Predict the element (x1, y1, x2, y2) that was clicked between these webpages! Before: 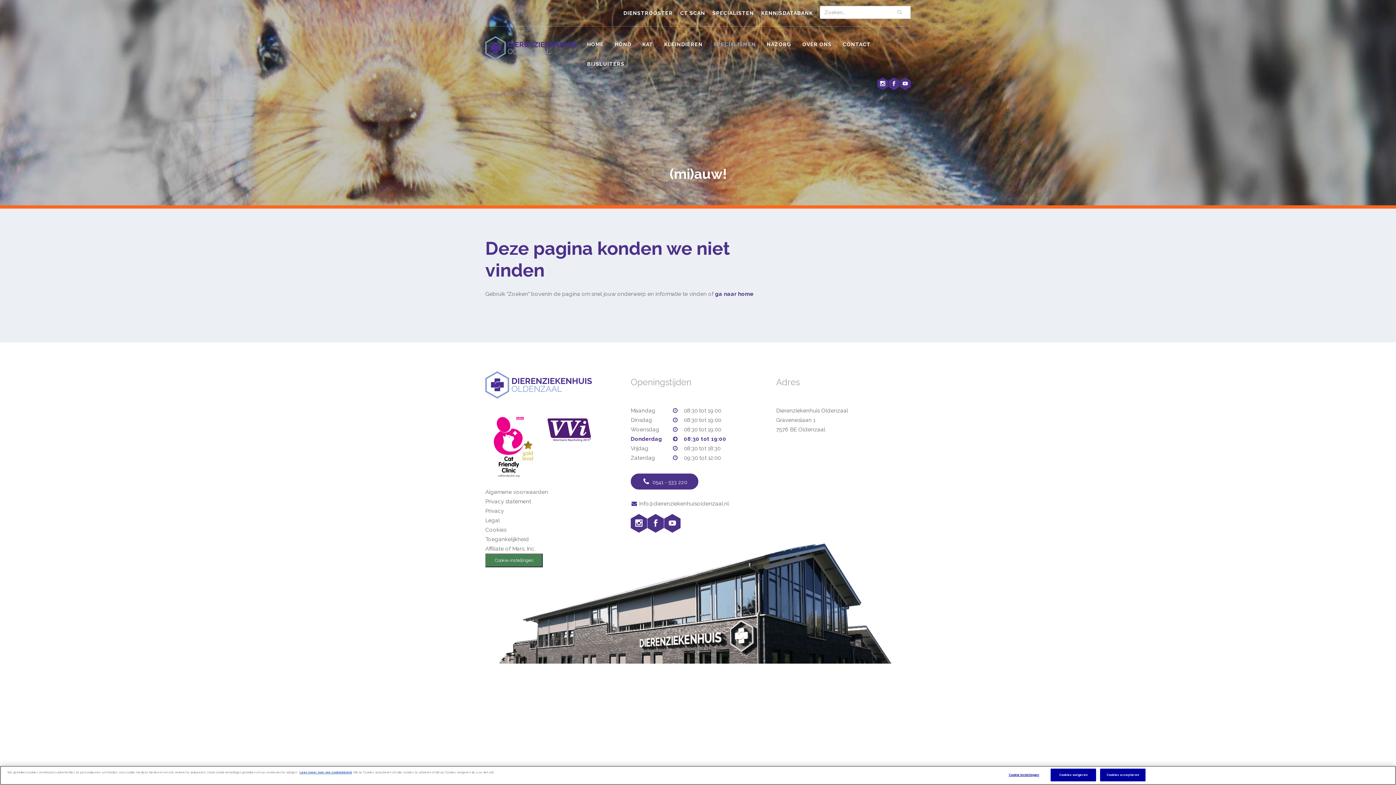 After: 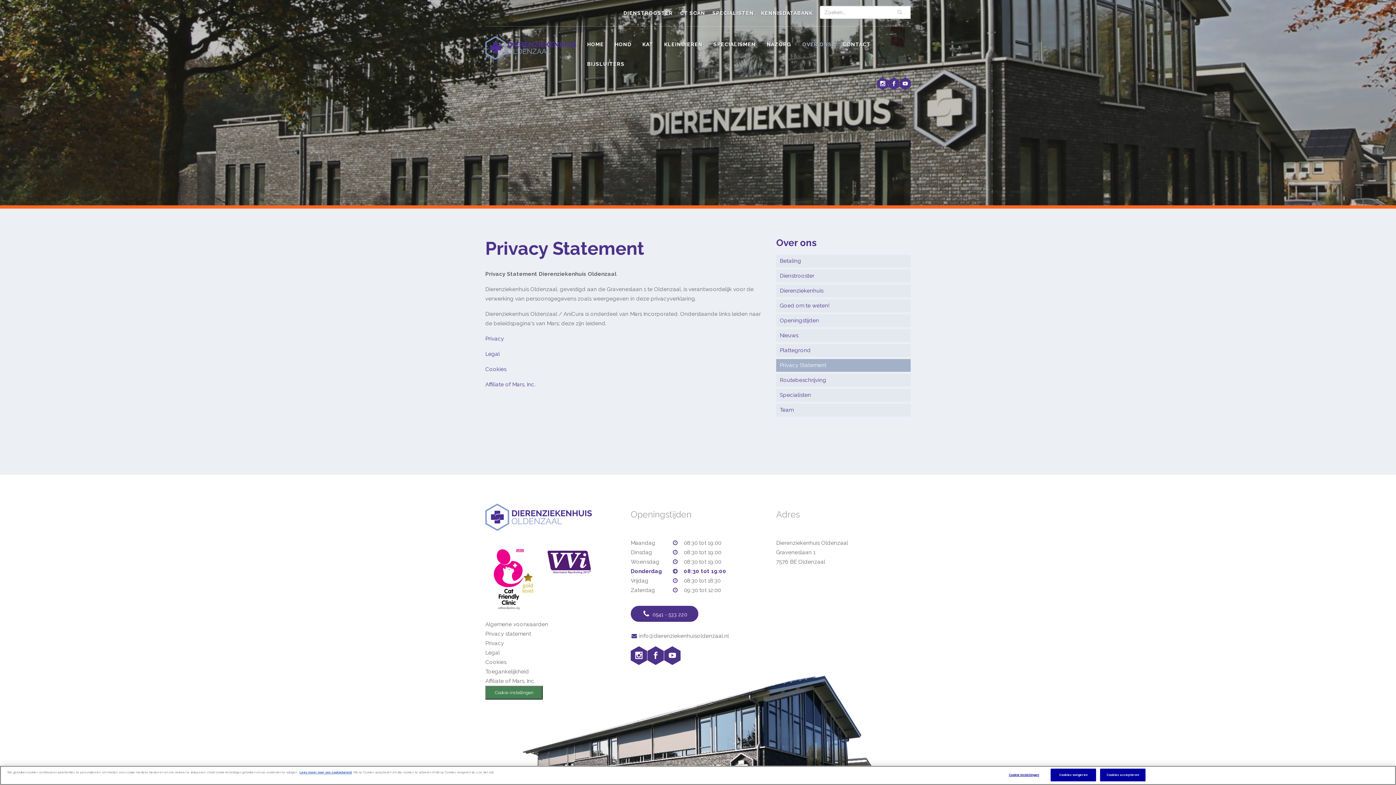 Action: bbox: (485, 498, 531, 505) label: Privacy statement